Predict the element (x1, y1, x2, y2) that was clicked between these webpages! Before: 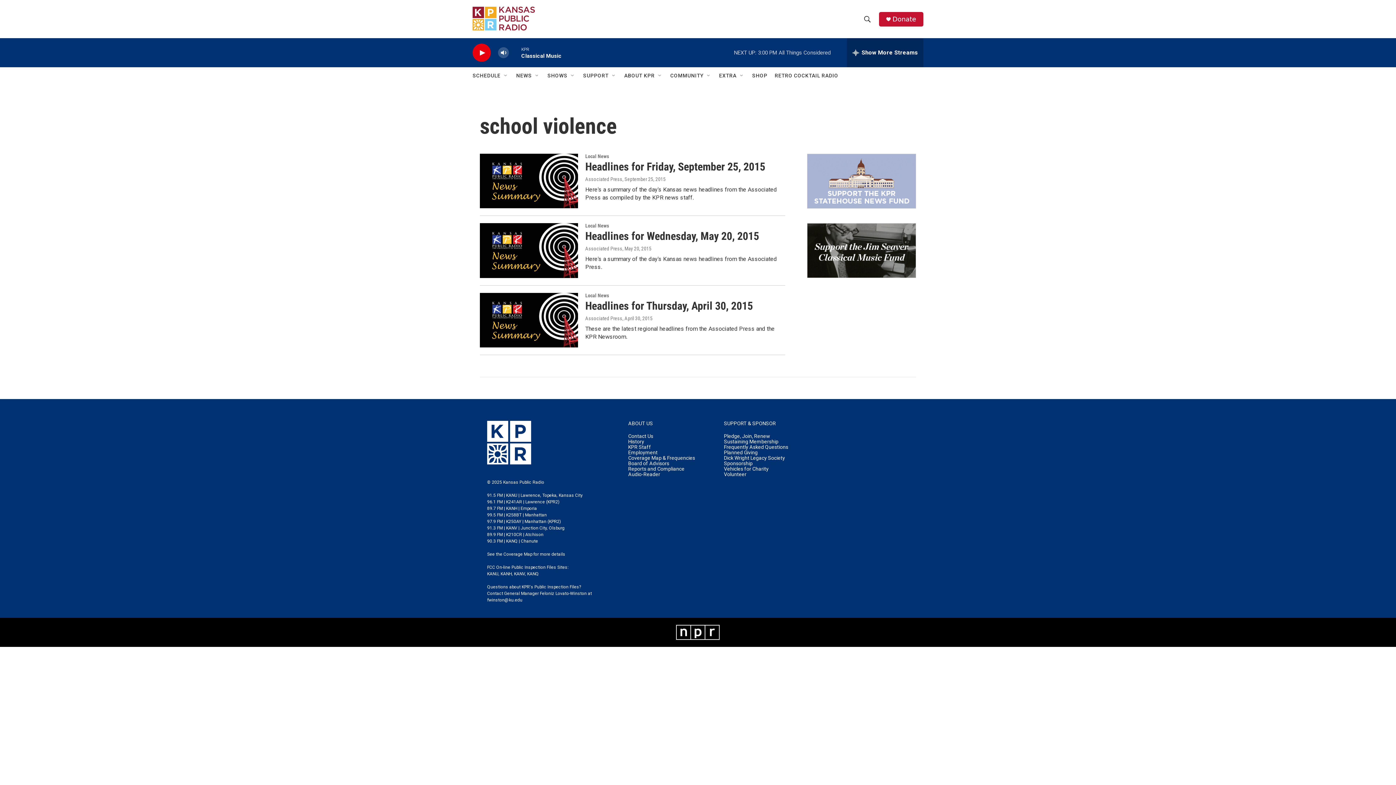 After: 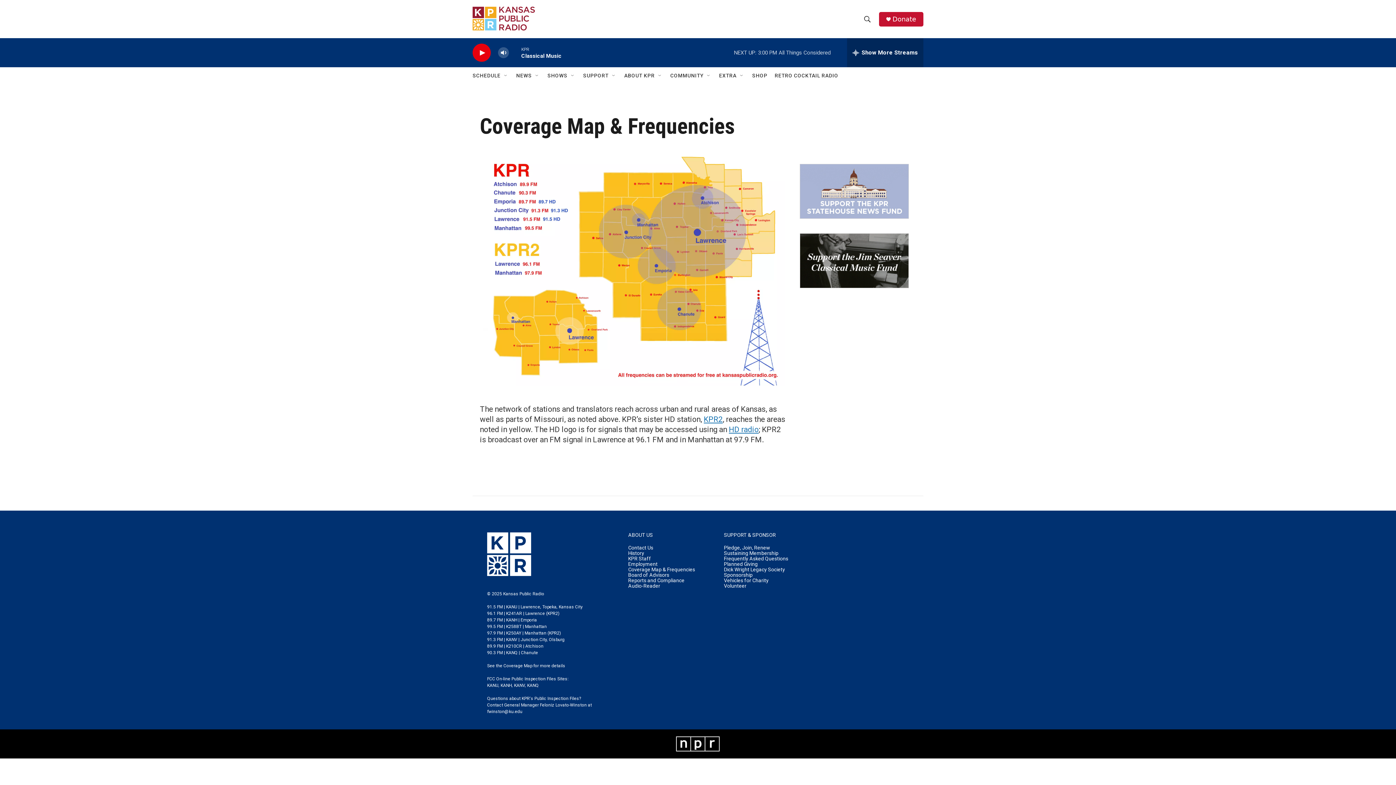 Action: bbox: (628, 455, 717, 461) label: Coverage Map & Frequencies